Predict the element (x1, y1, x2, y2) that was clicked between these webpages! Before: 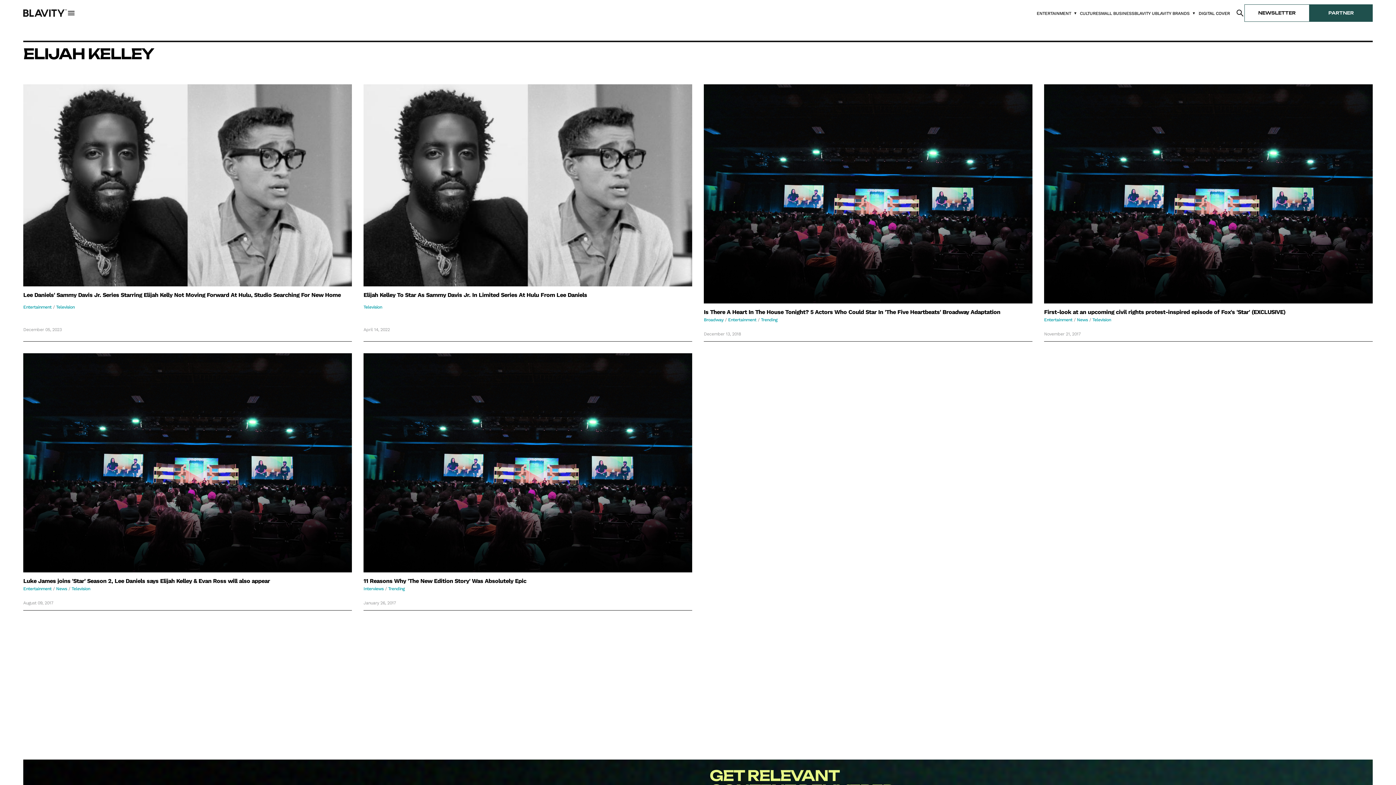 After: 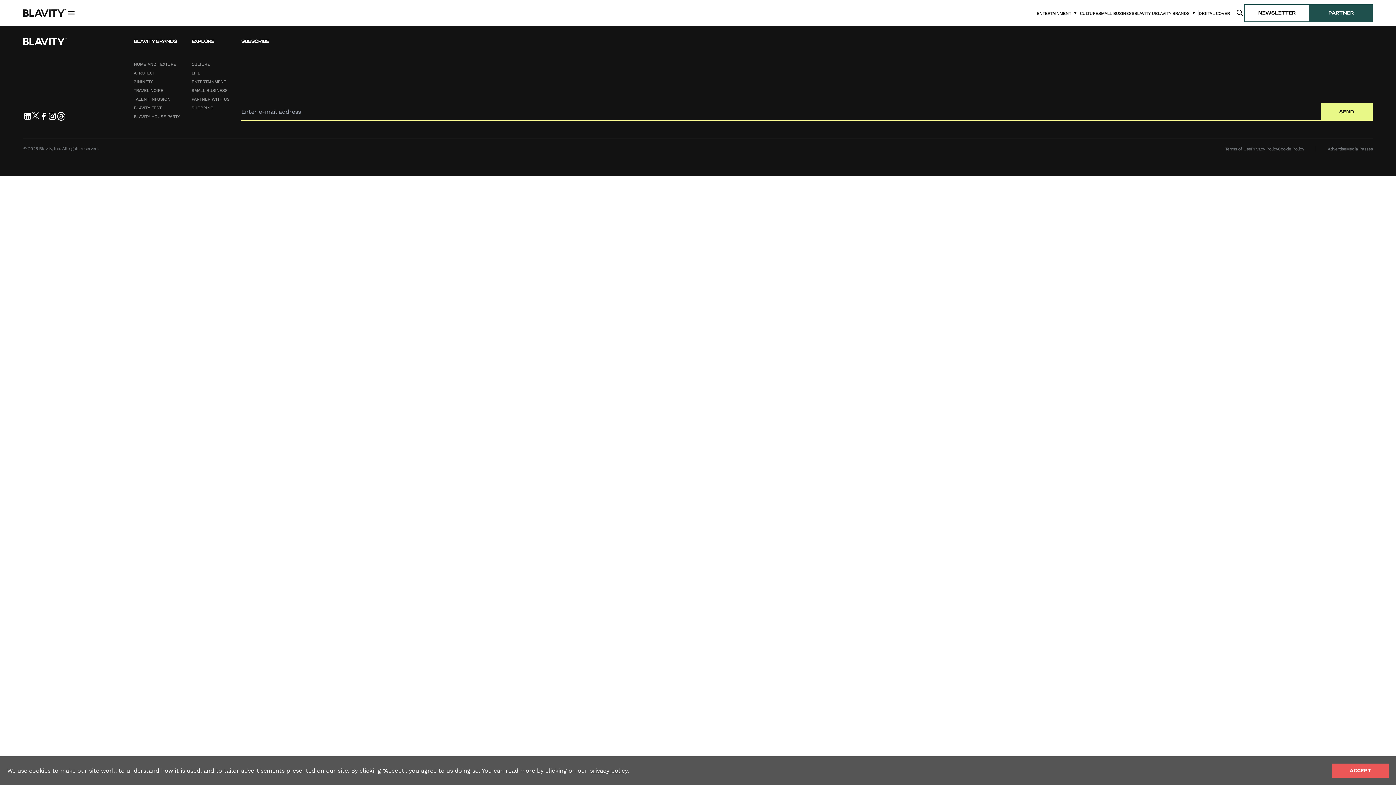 Action: label: Trending bbox: (761, 317, 777, 322)